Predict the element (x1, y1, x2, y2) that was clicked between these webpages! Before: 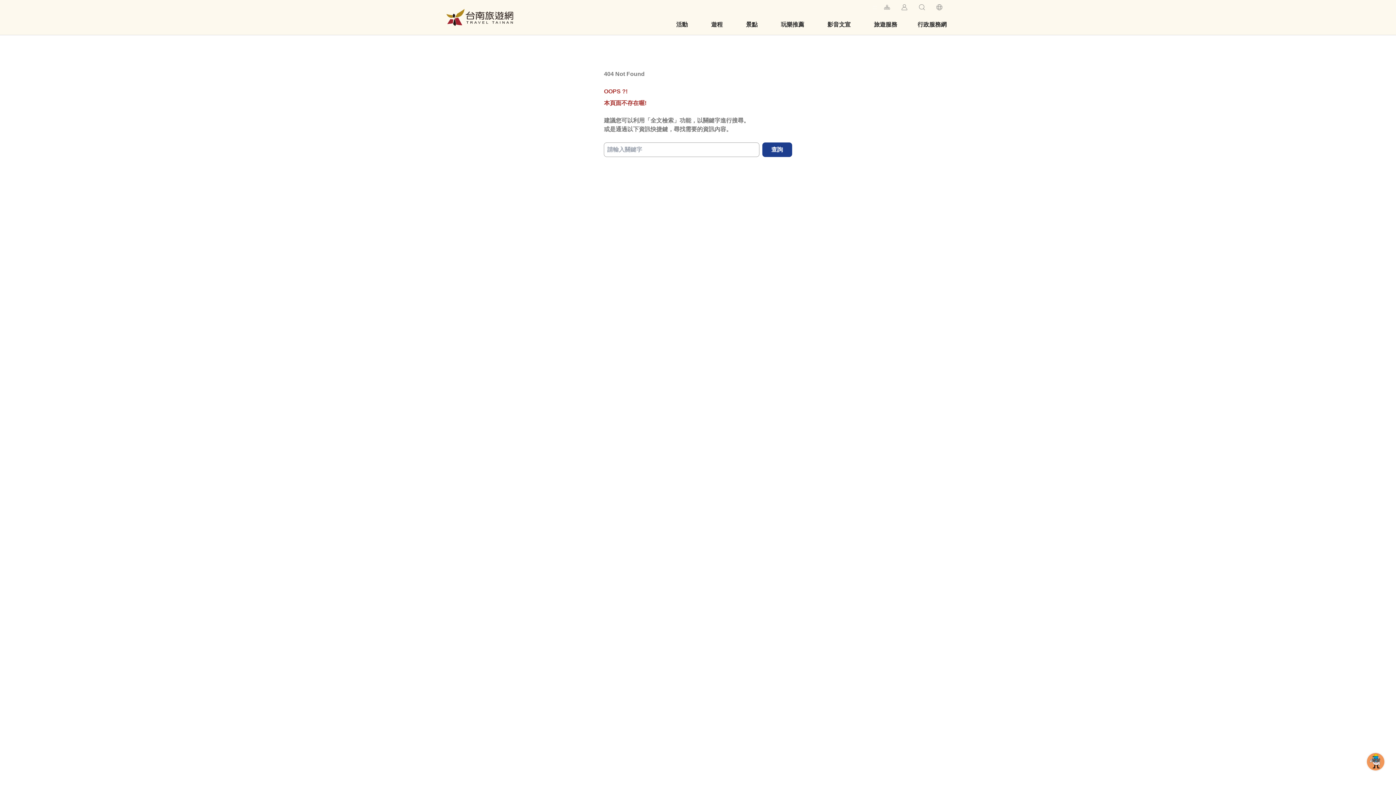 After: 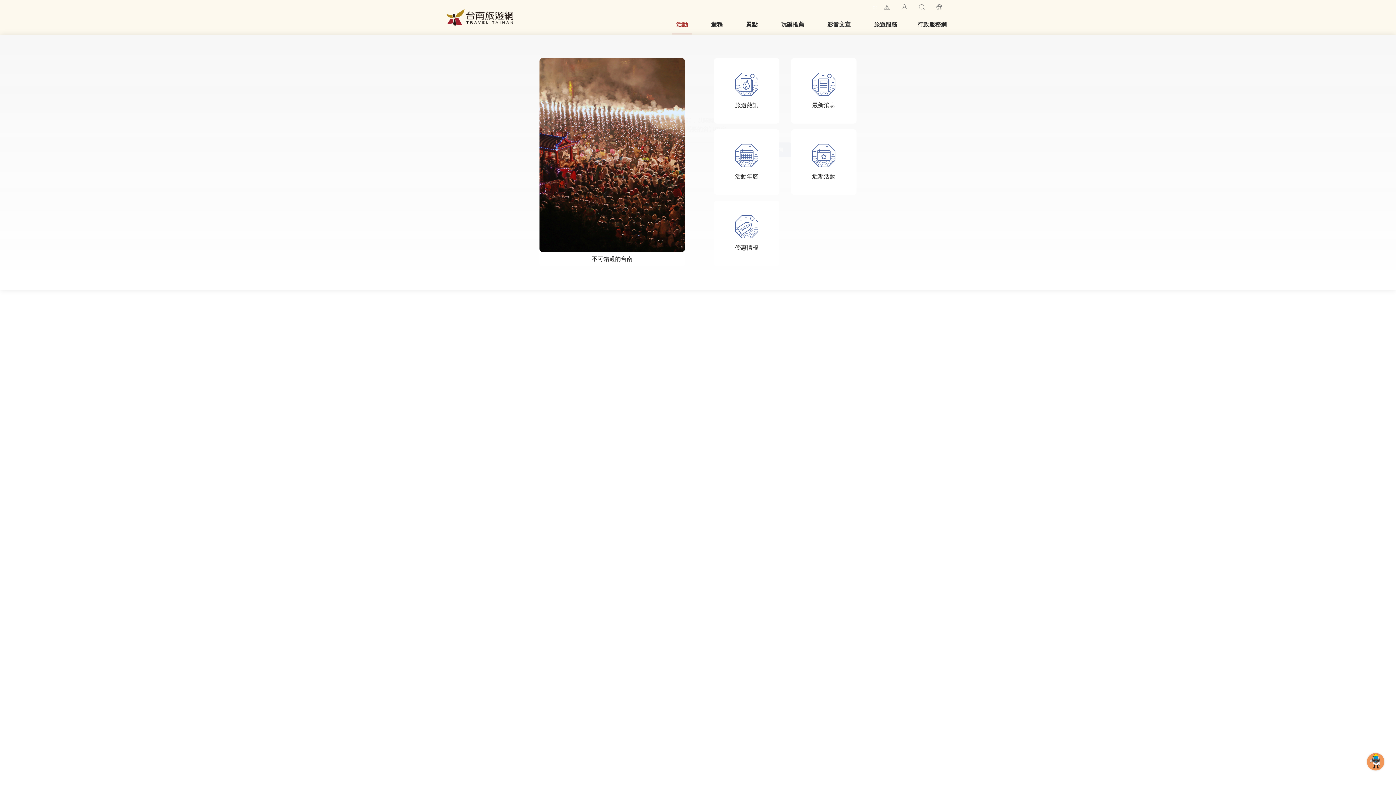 Action: bbox: (667, 14, 696, 34) label: 活動